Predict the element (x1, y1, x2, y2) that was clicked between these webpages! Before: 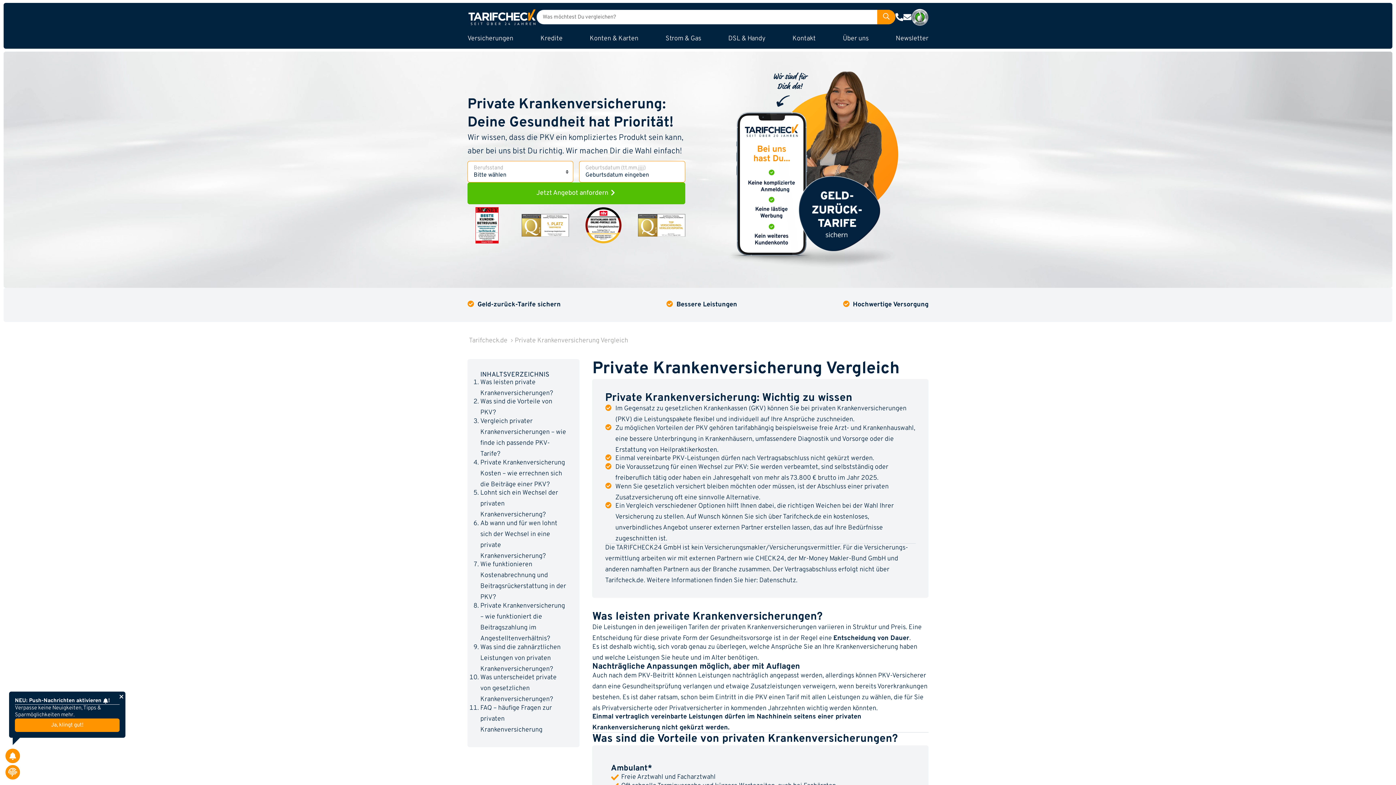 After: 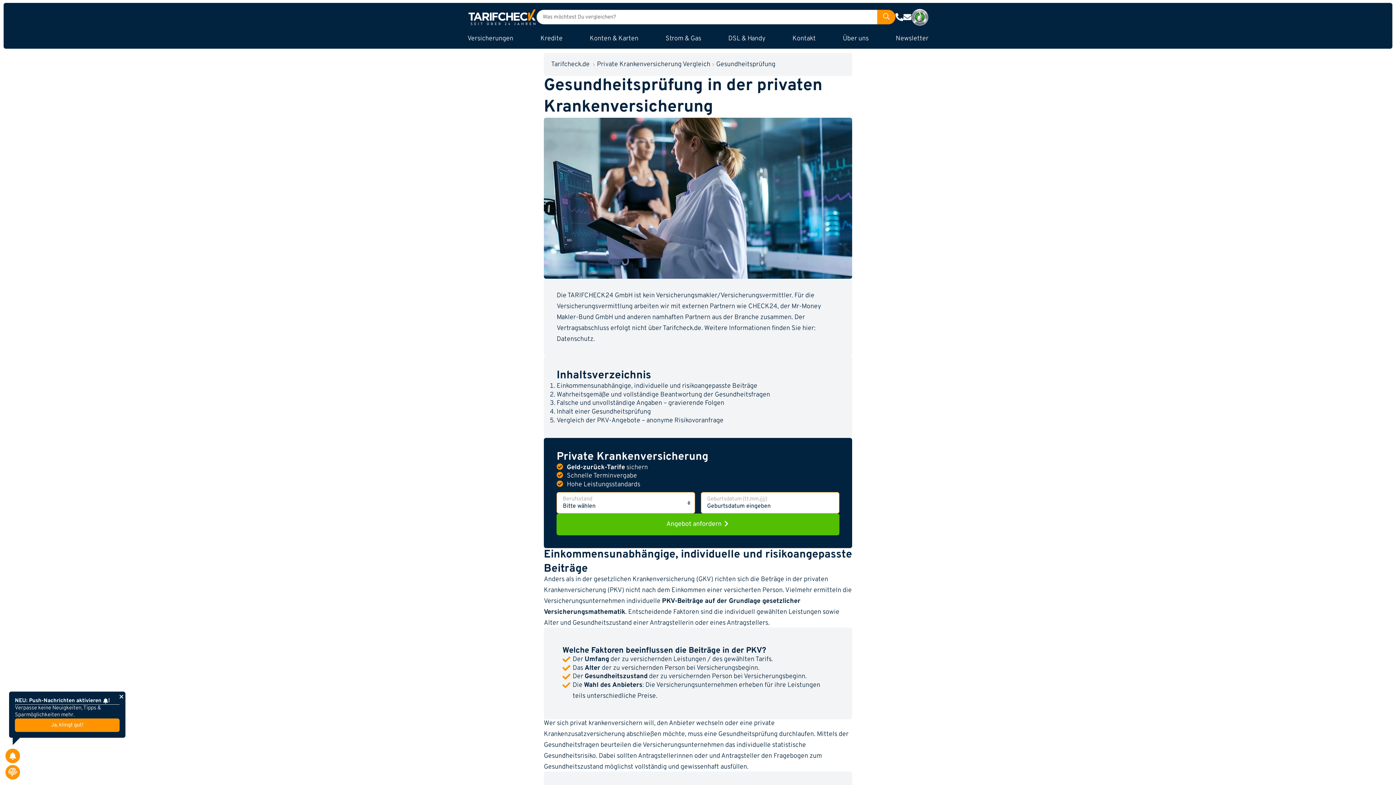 Action: label: Gesundheitsprüfung bbox: (622, 682, 681, 691)